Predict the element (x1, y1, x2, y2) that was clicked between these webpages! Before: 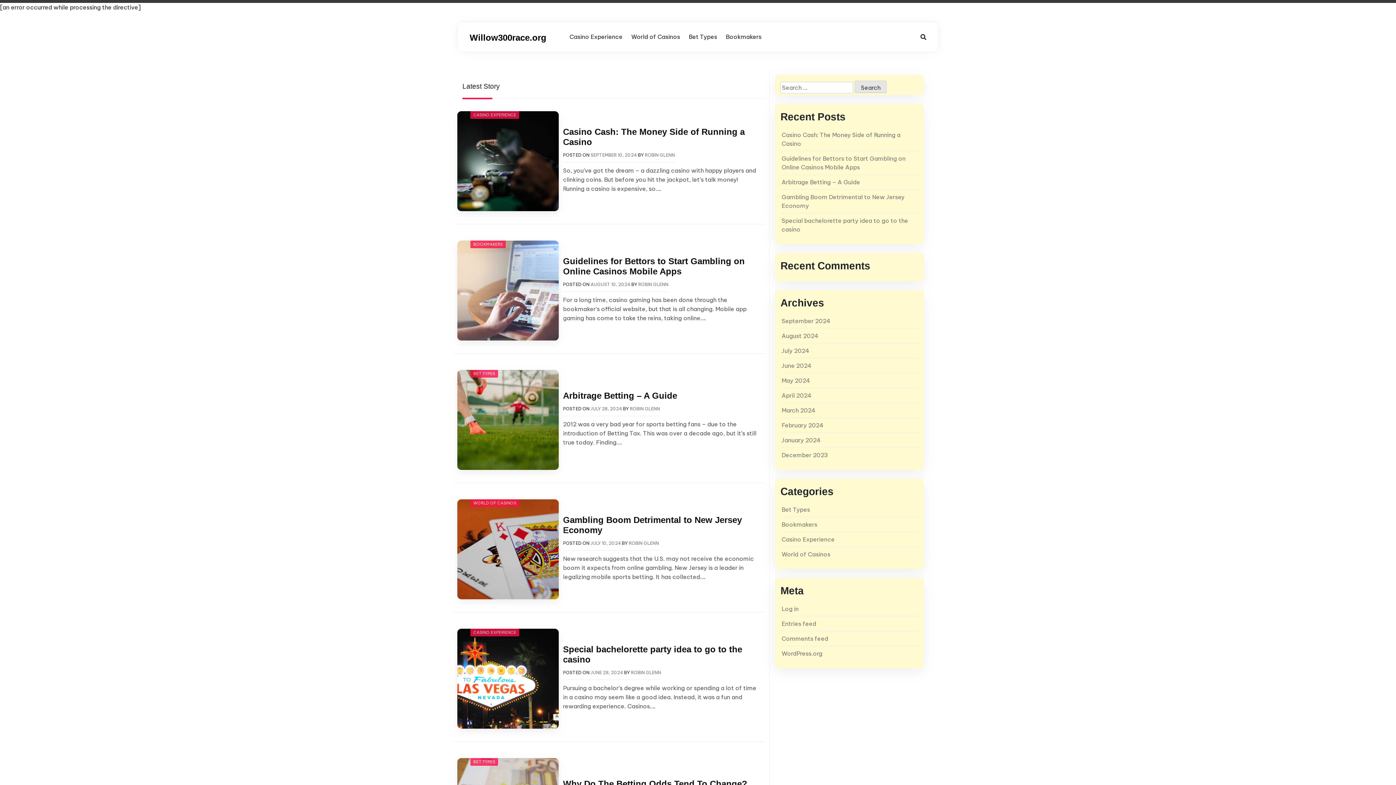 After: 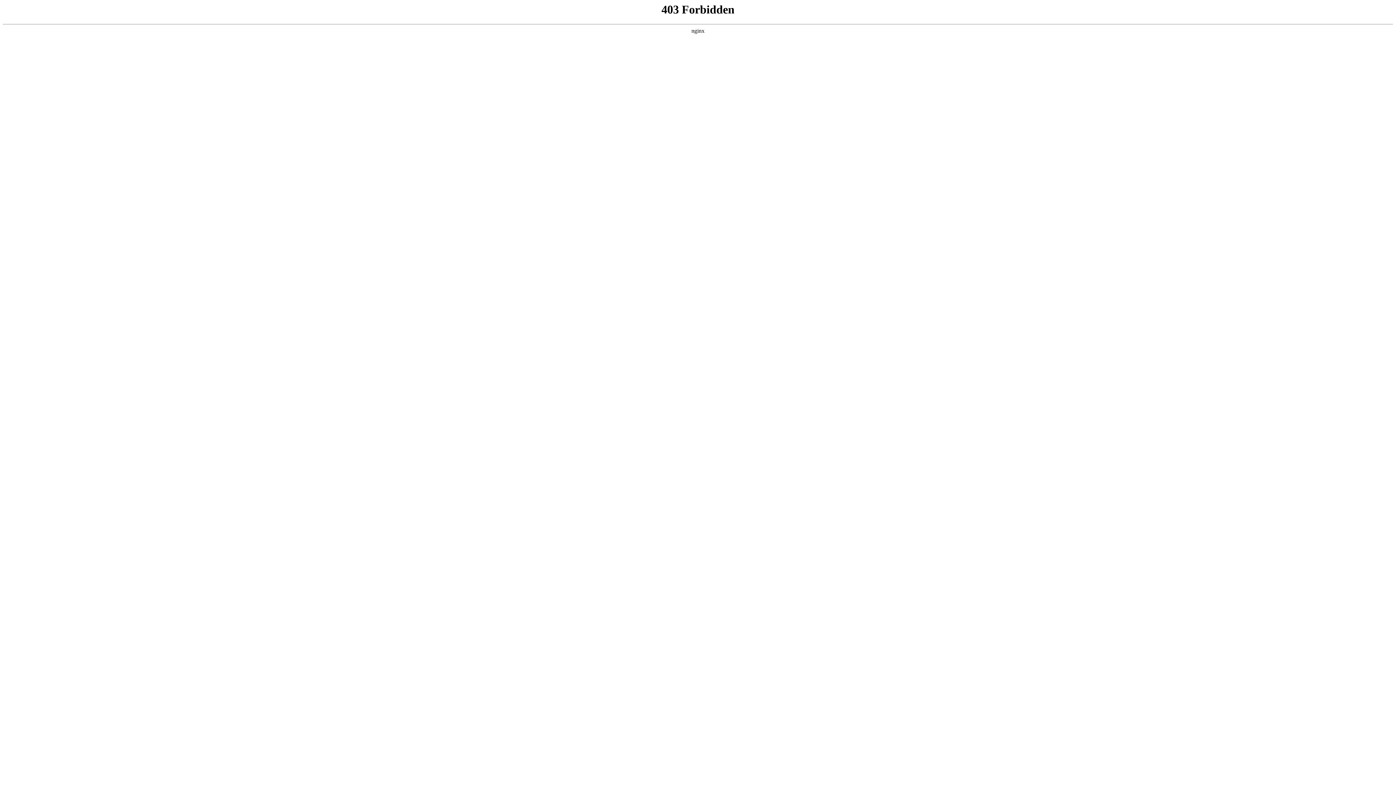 Action: label: WordPress.org bbox: (781, 650, 822, 657)